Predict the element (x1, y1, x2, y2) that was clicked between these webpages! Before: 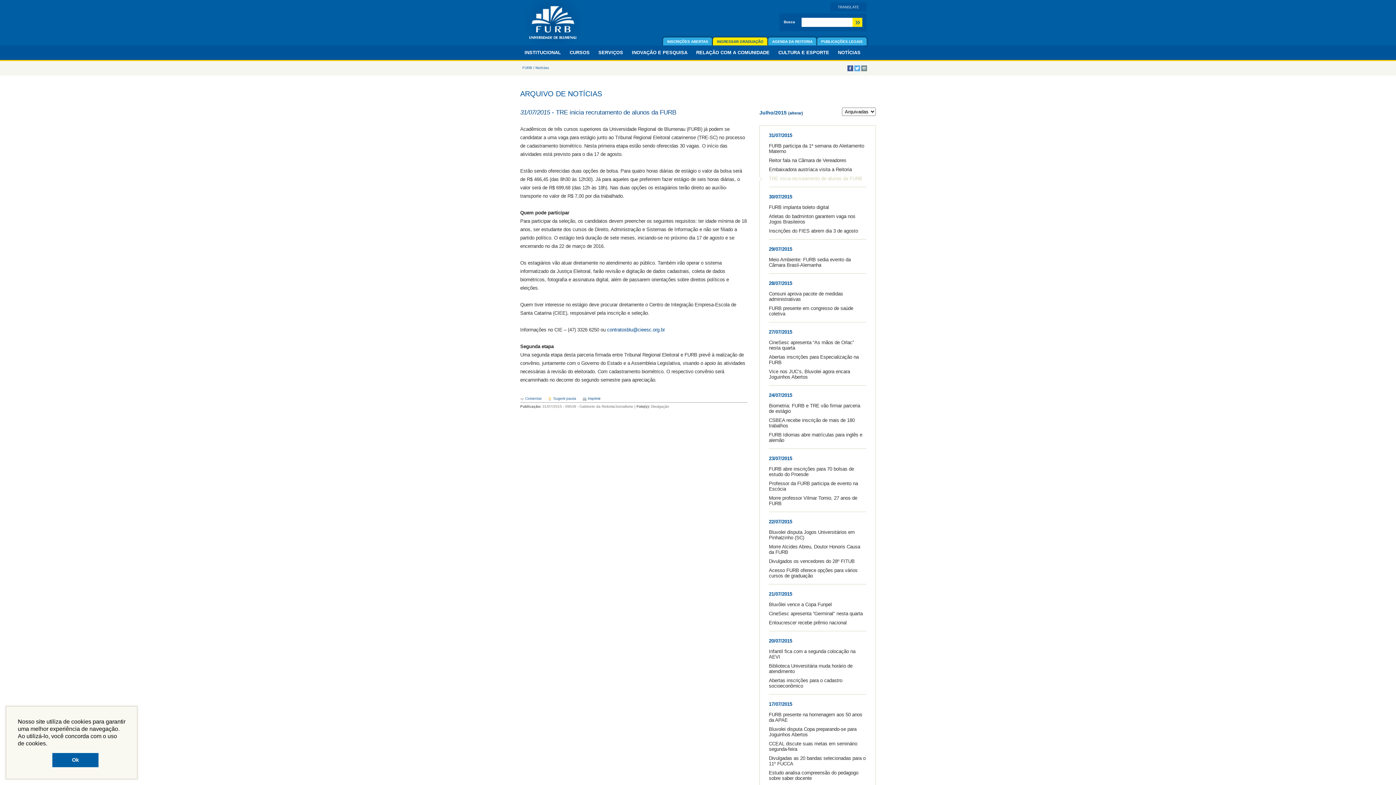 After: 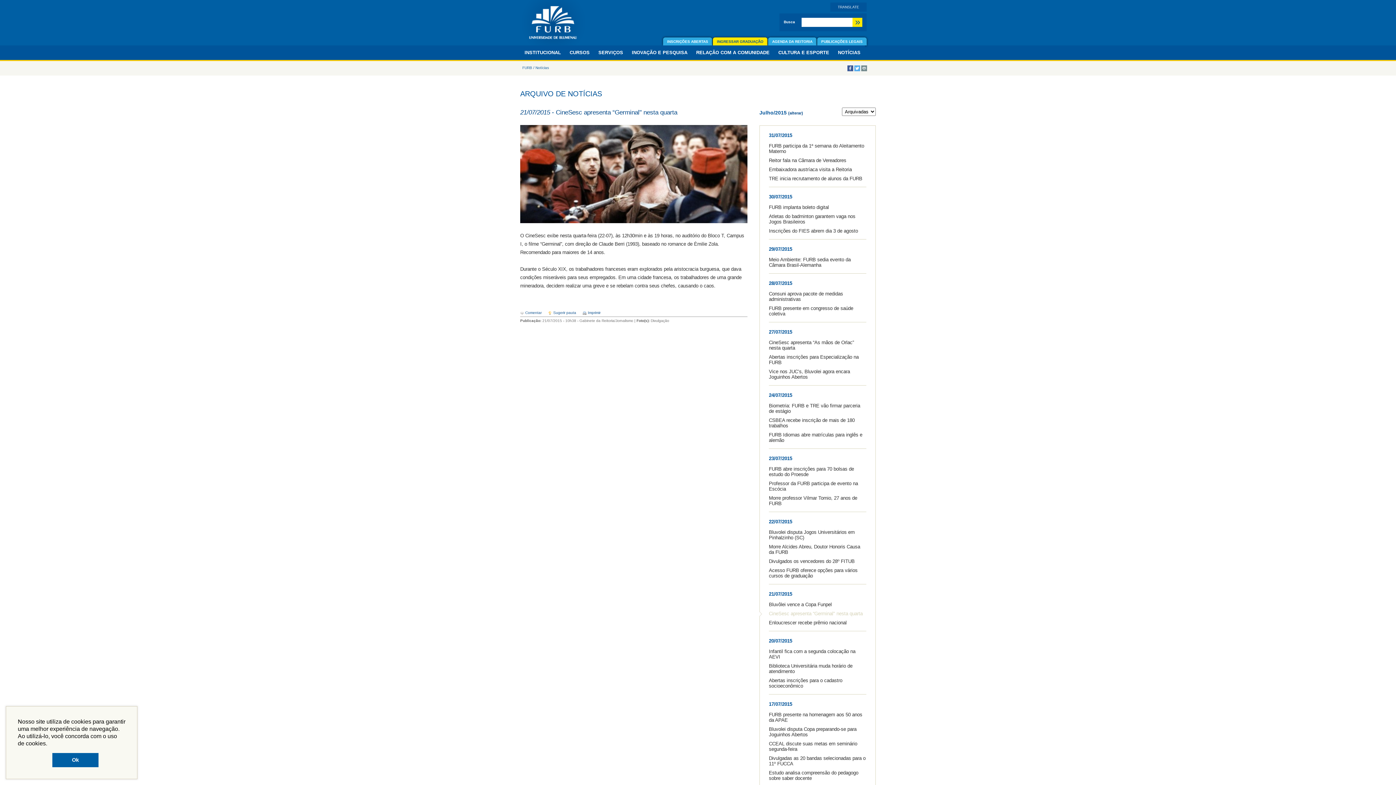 Action: label: CineSesc apresenta “Germinal" nesta quarta bbox: (769, 611, 862, 616)